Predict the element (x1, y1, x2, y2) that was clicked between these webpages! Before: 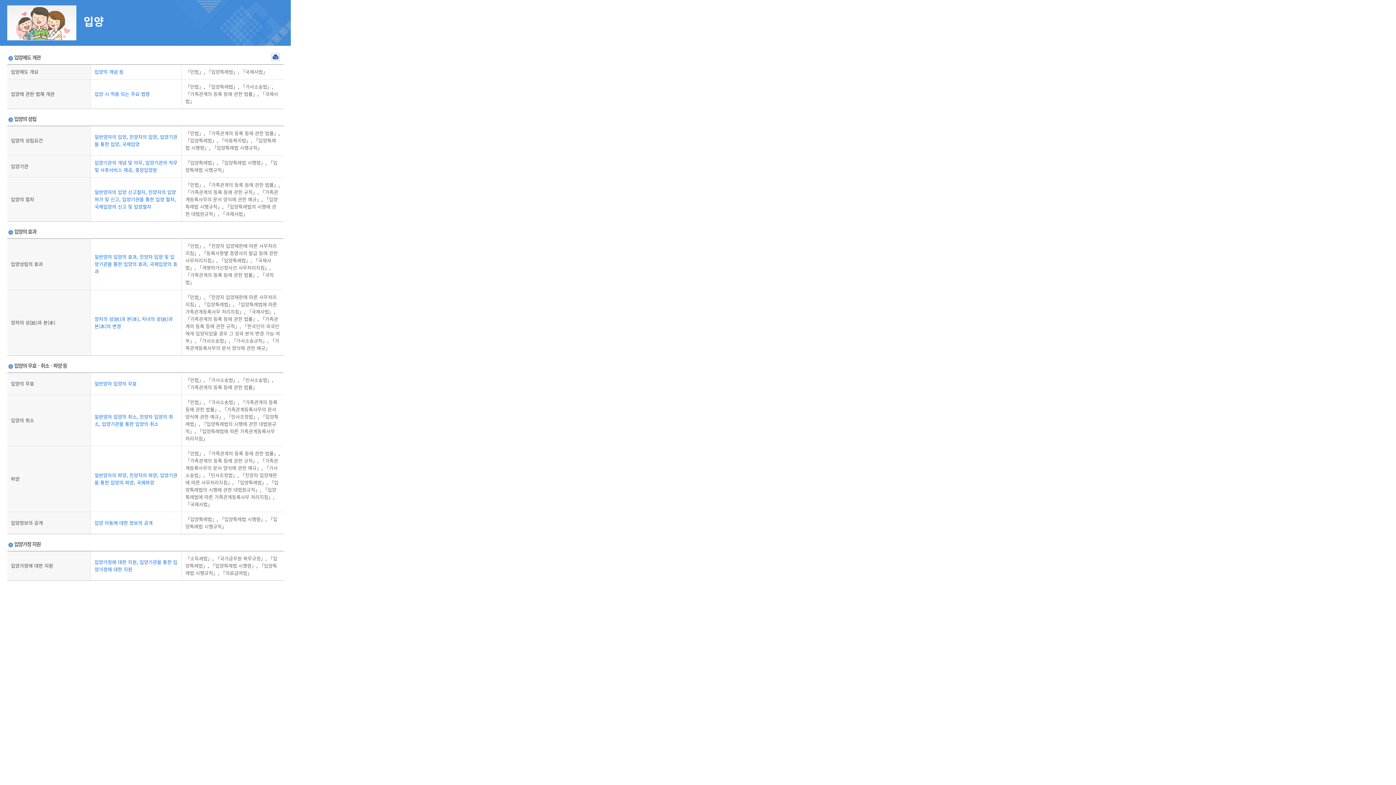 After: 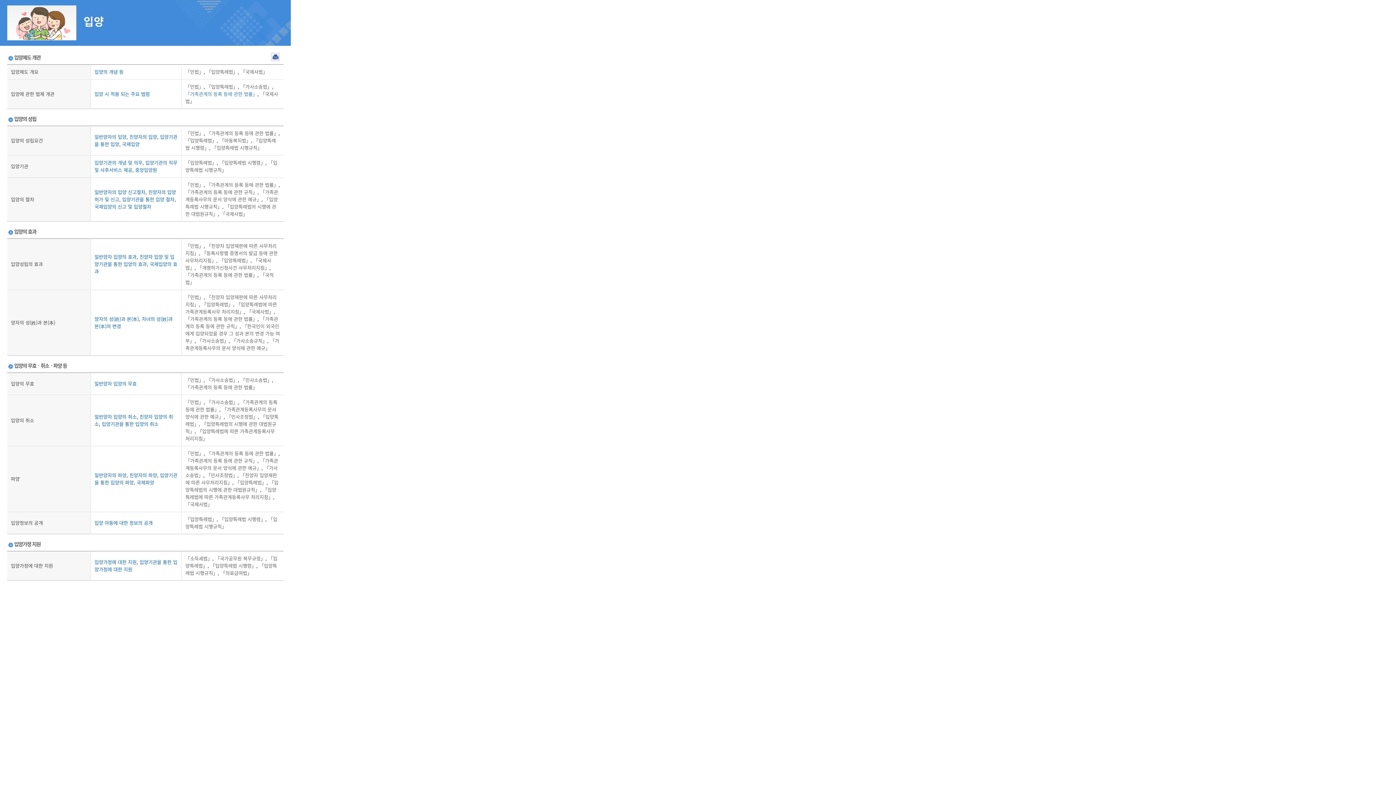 Action: bbox: (185, 90, 257, 97) label:  「가족관계의 등록 등에 관한 법률」